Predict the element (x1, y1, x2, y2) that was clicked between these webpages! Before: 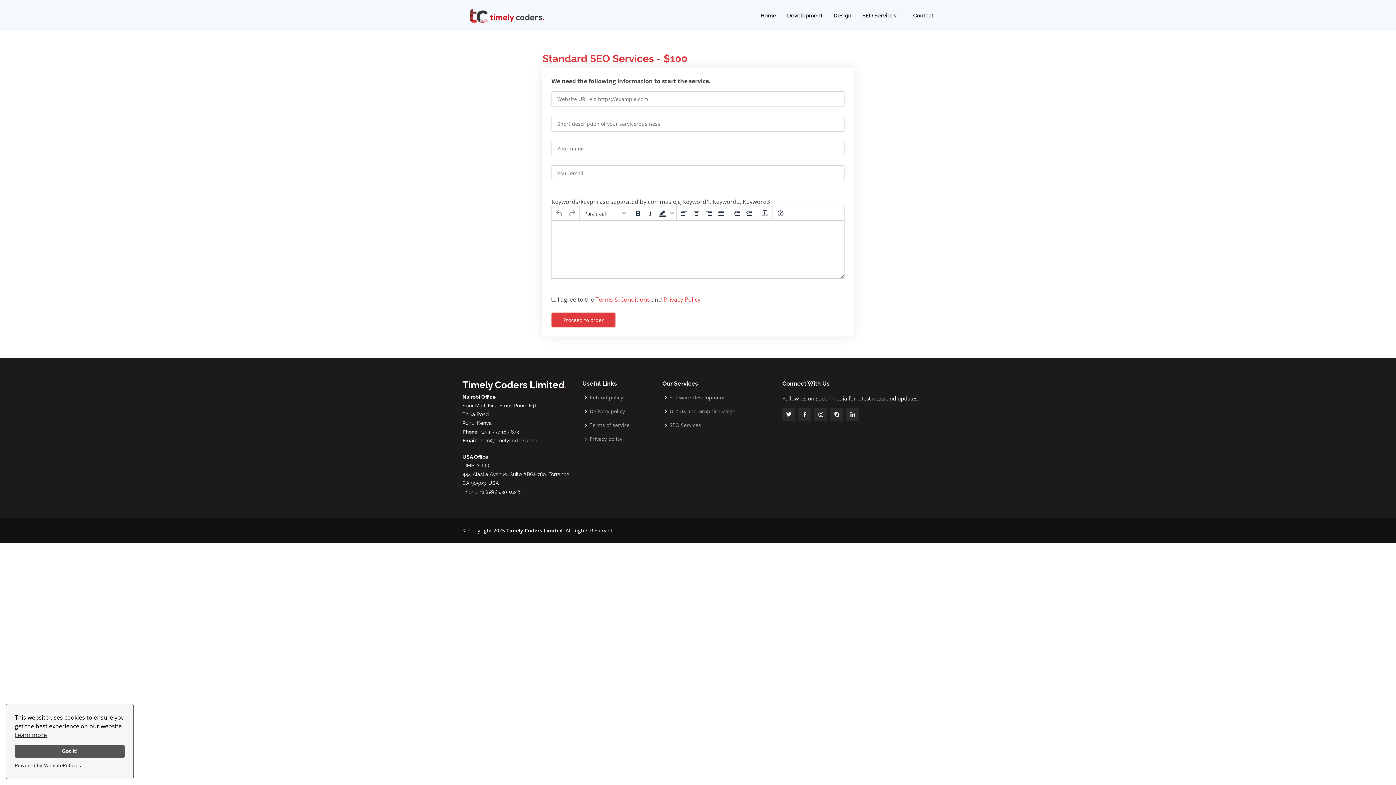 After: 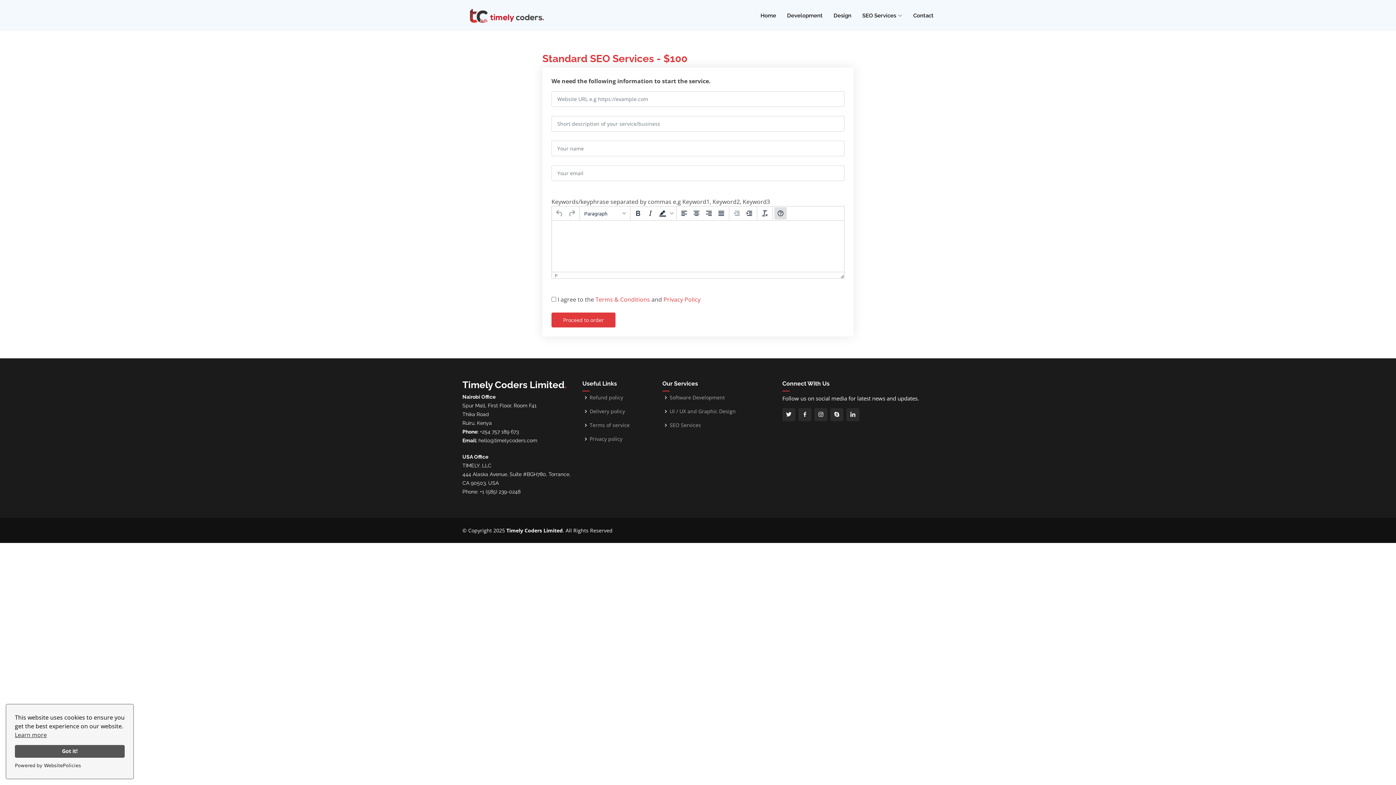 Action: label: Help bbox: (774, 207, 786, 219)